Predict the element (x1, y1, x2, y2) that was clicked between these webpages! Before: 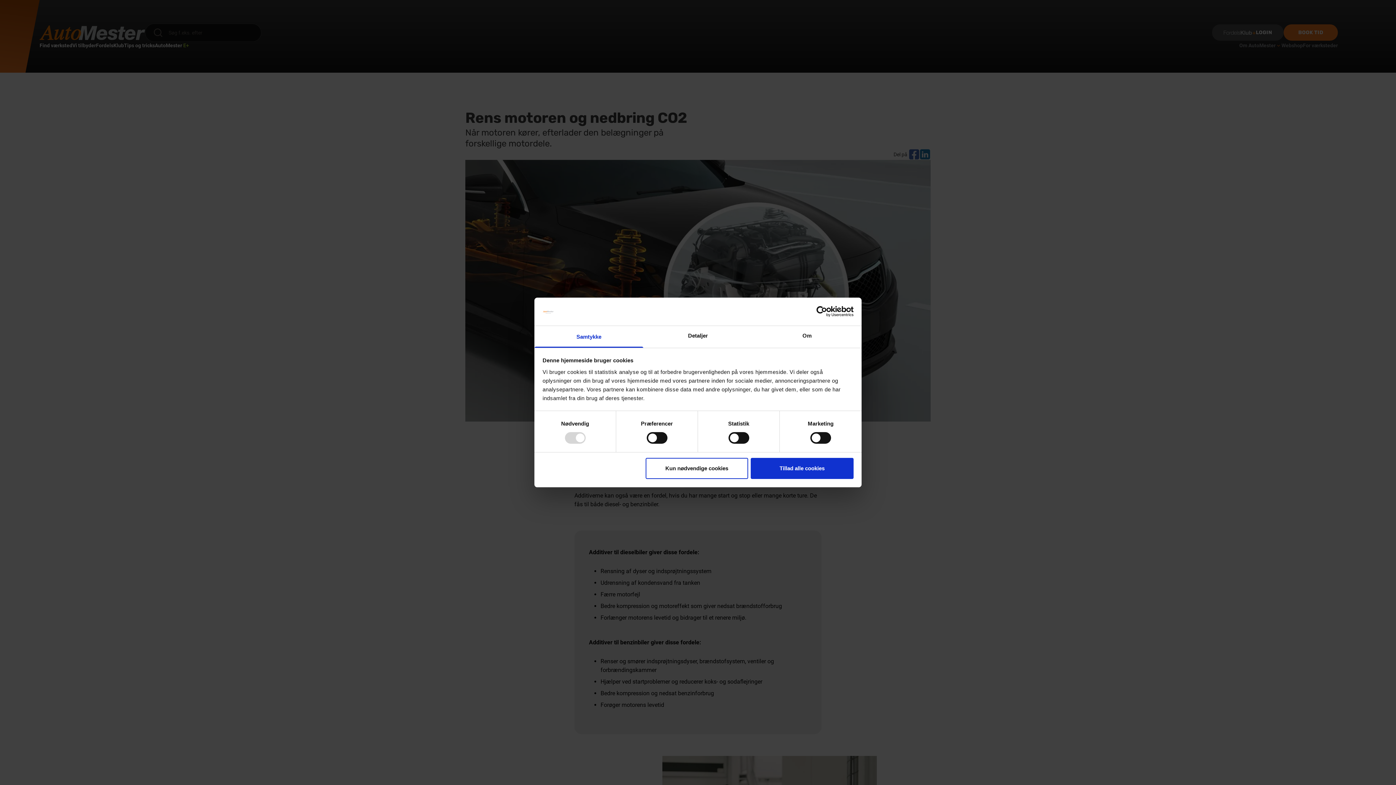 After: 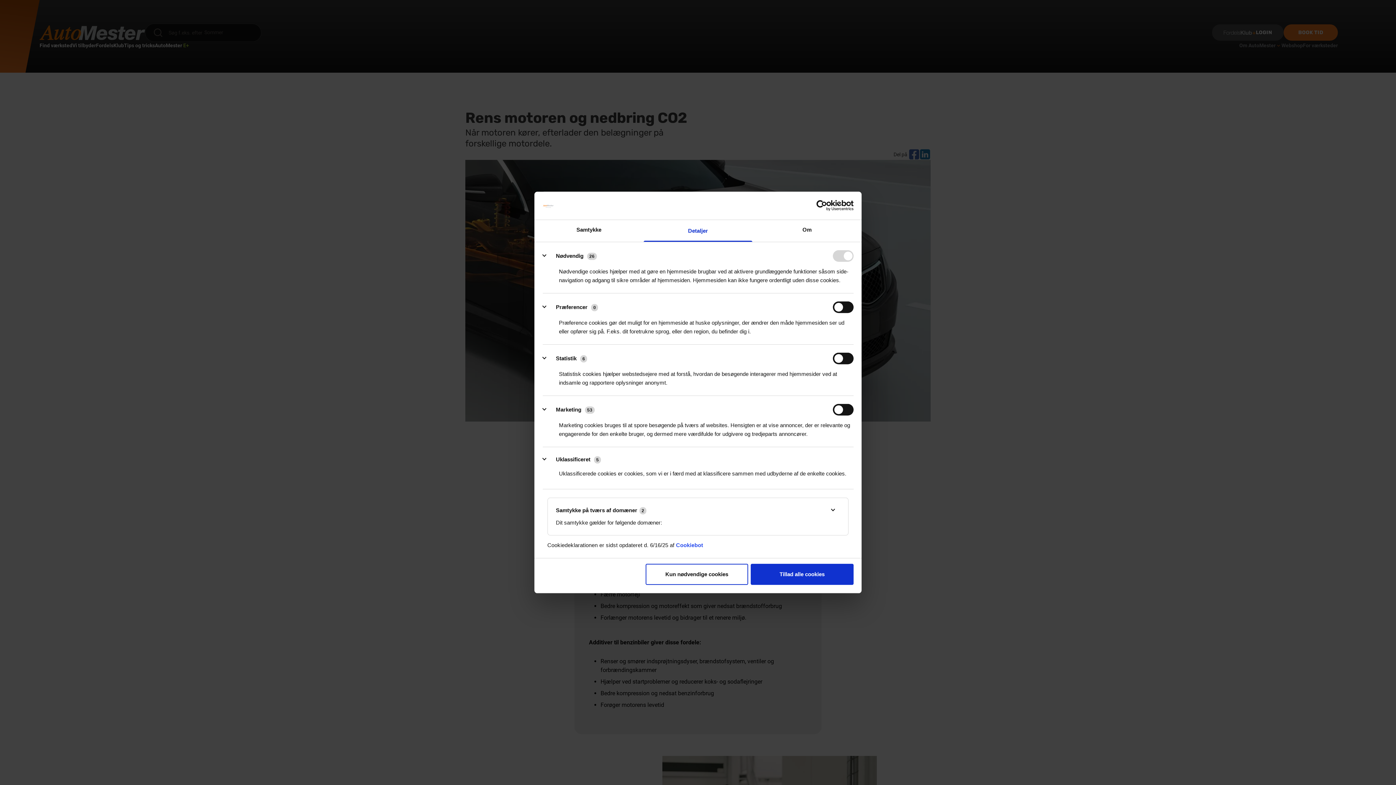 Action: label: Detaljer bbox: (643, 326, 752, 347)